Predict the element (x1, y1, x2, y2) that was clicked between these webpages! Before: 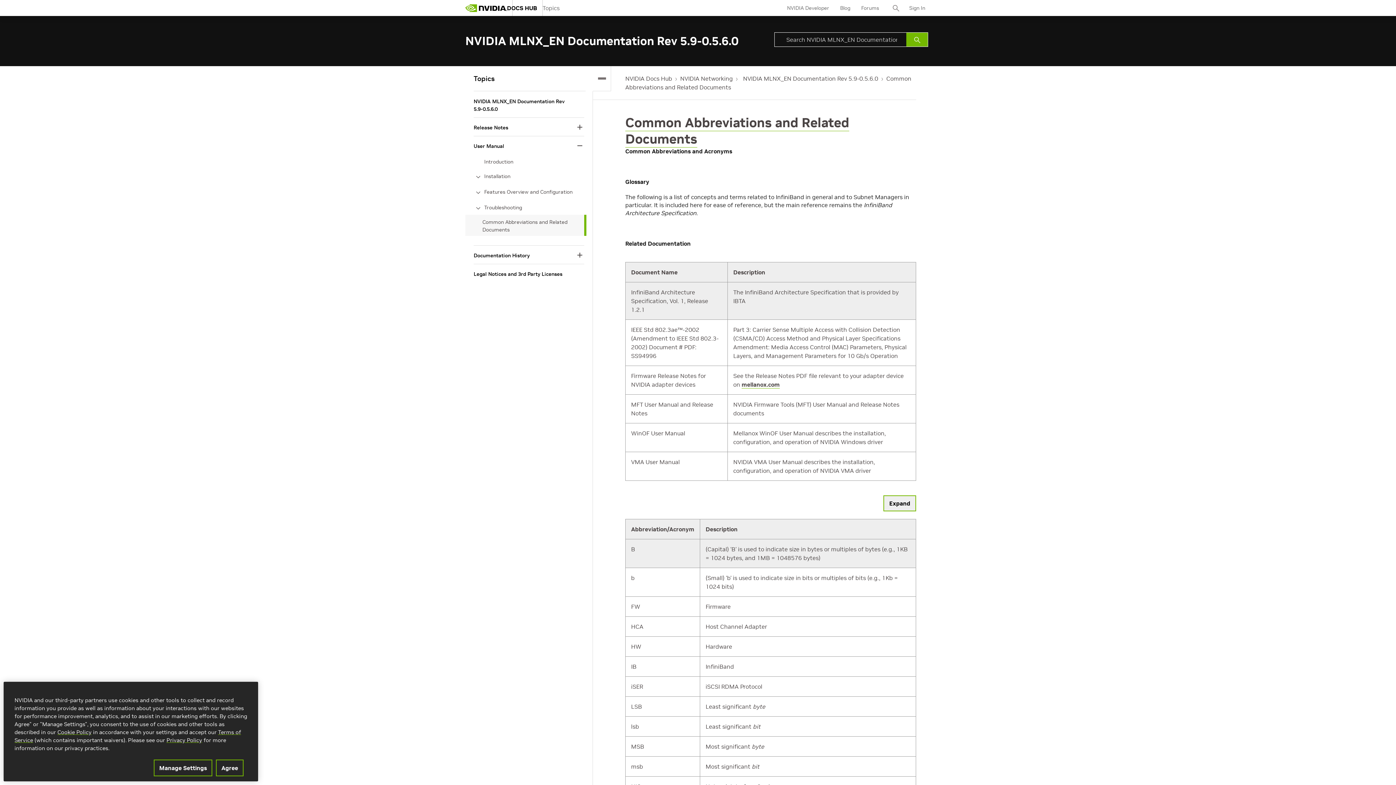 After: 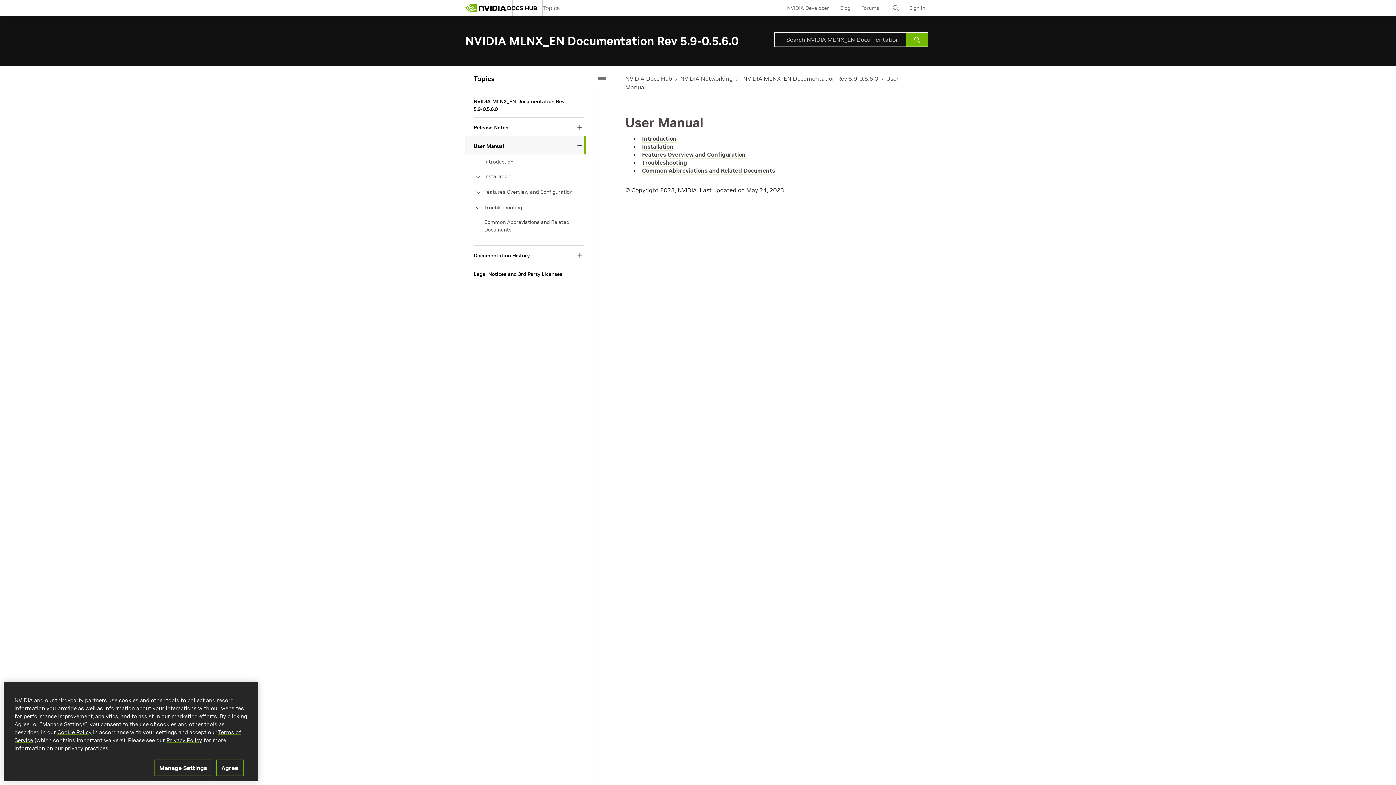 Action: bbox: (473, 142, 572, 150) label: User Manual